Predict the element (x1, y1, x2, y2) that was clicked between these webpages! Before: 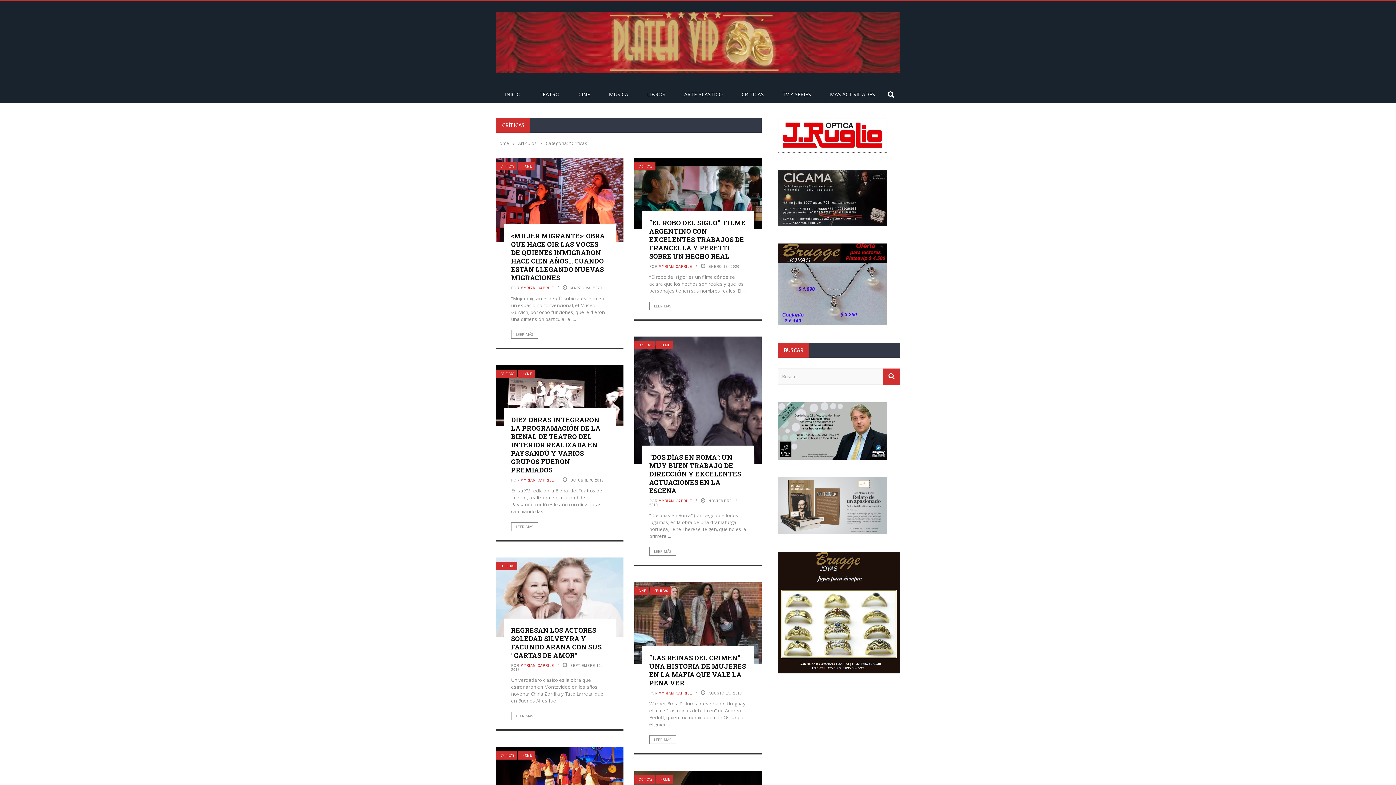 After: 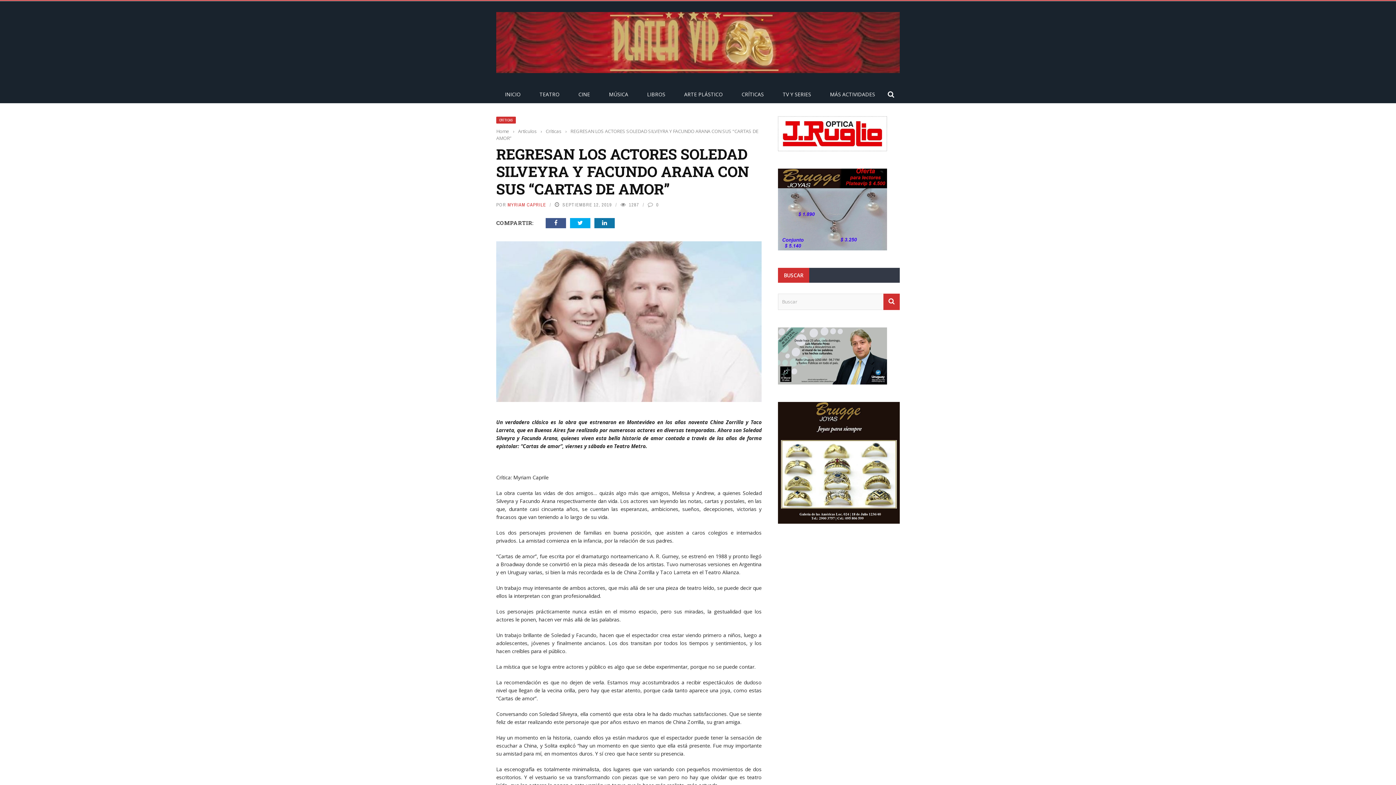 Action: label: REGRESAN LOS ACTORES SOLEDAD SILVEYRA Y FACUNDO ARANA CON SUS “CARTAS DE AMOR” bbox: (511, 626, 601, 659)